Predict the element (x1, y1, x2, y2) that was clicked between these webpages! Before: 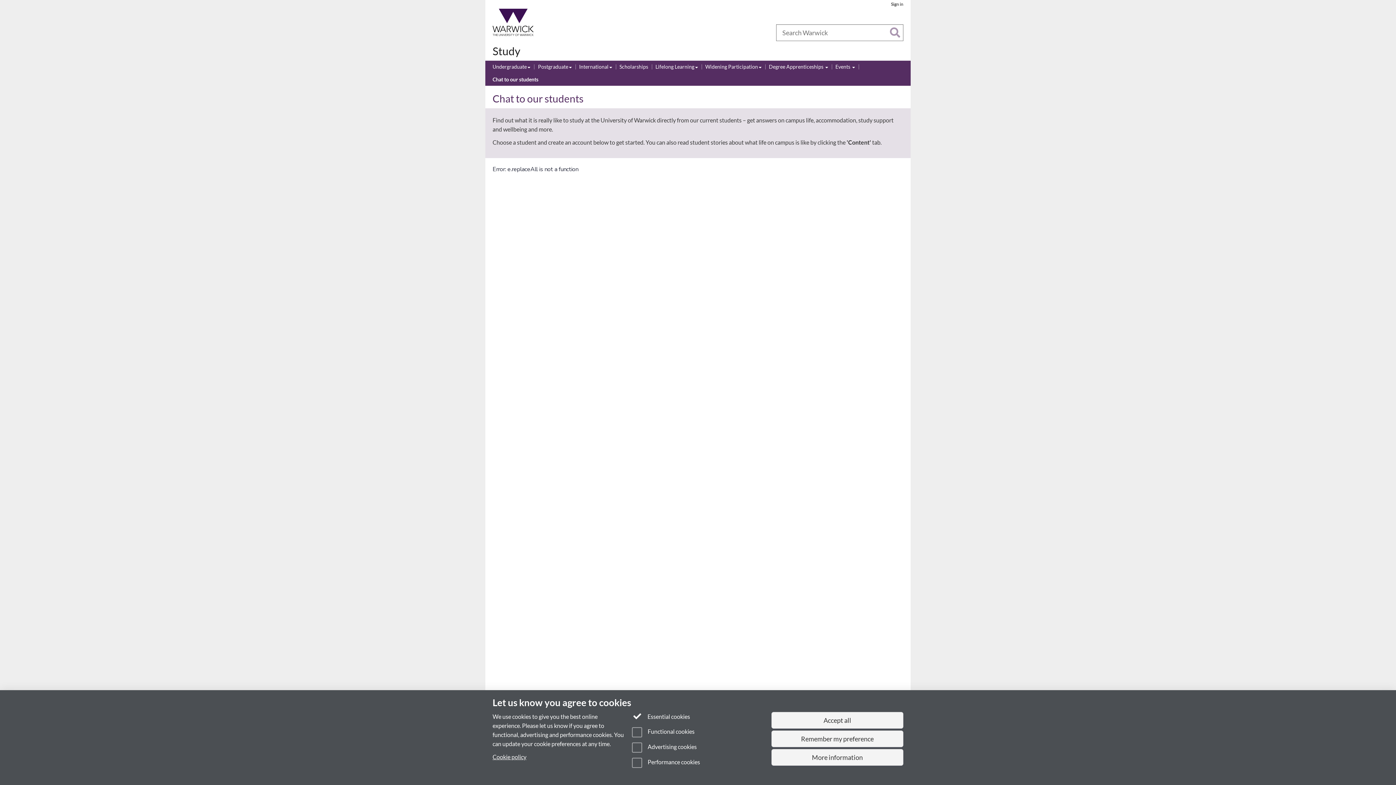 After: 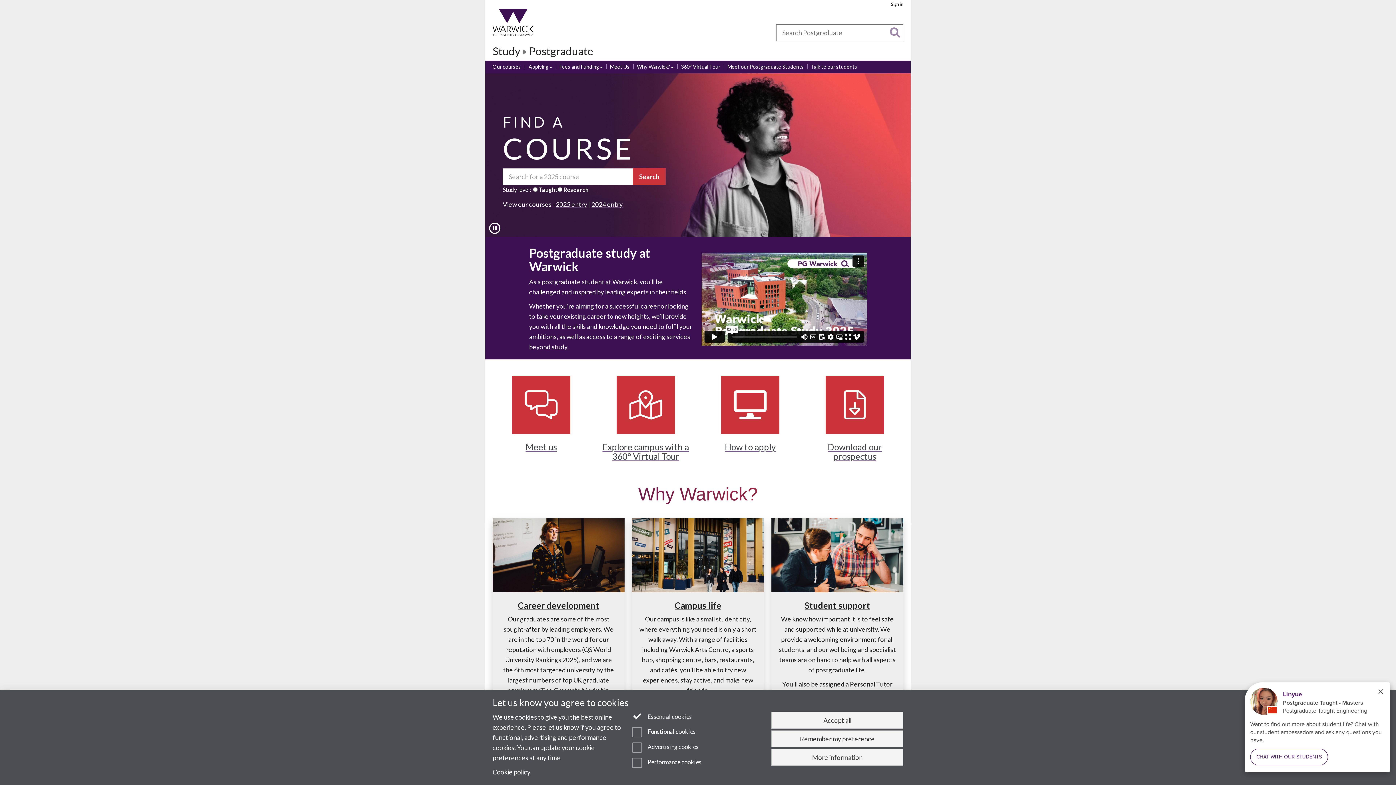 Action: bbox: (538, 63, 572, 71) label: Postgraduate